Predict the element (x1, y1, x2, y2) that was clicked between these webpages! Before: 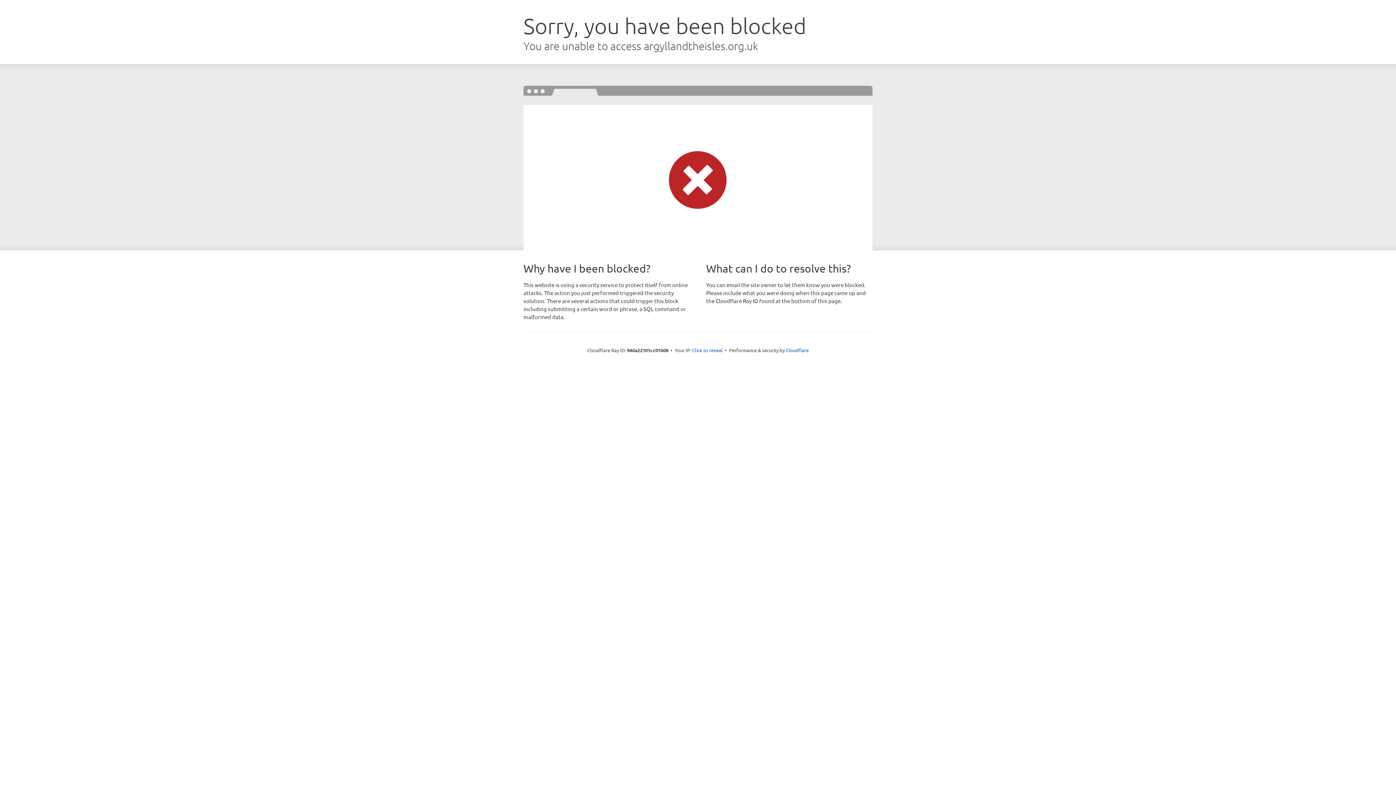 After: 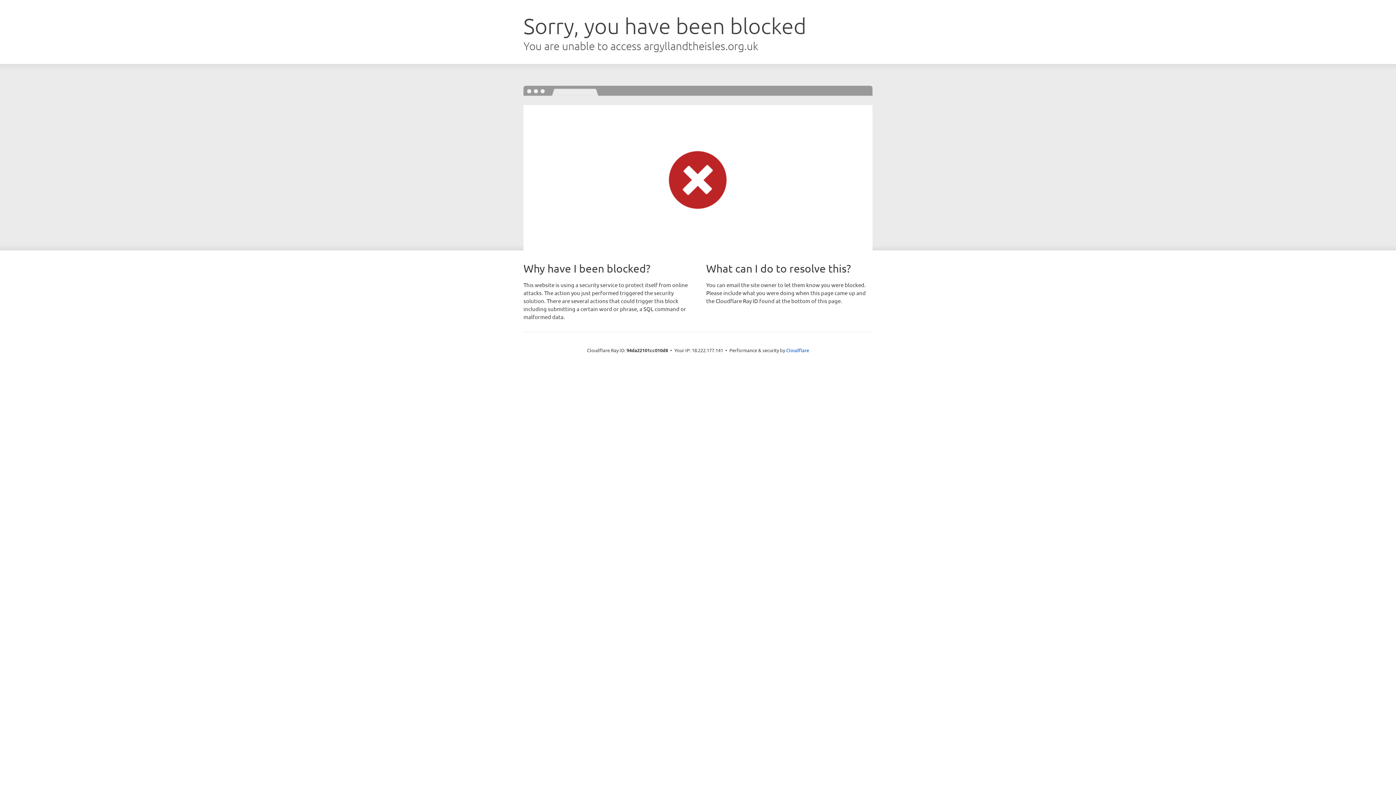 Action: bbox: (692, 346, 722, 353) label: Click to reveal